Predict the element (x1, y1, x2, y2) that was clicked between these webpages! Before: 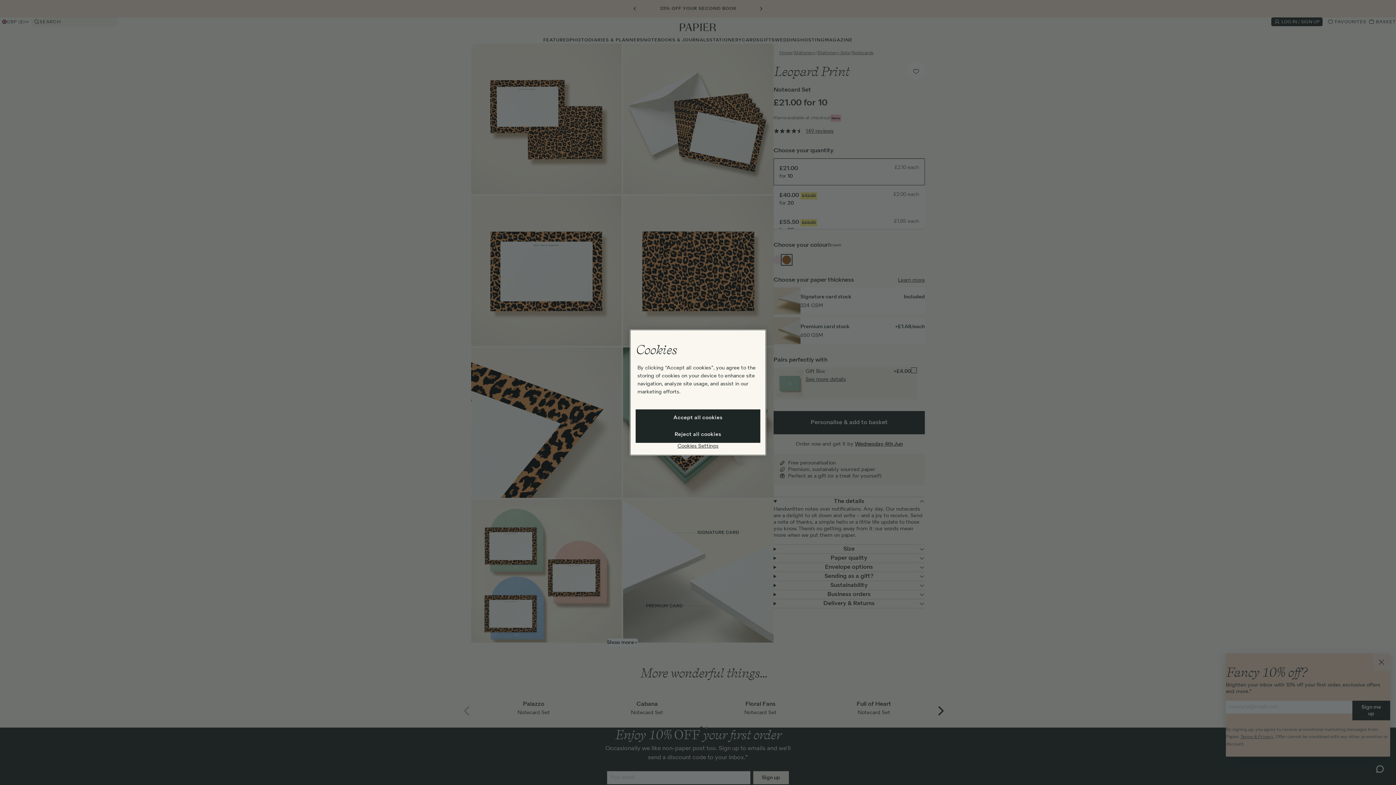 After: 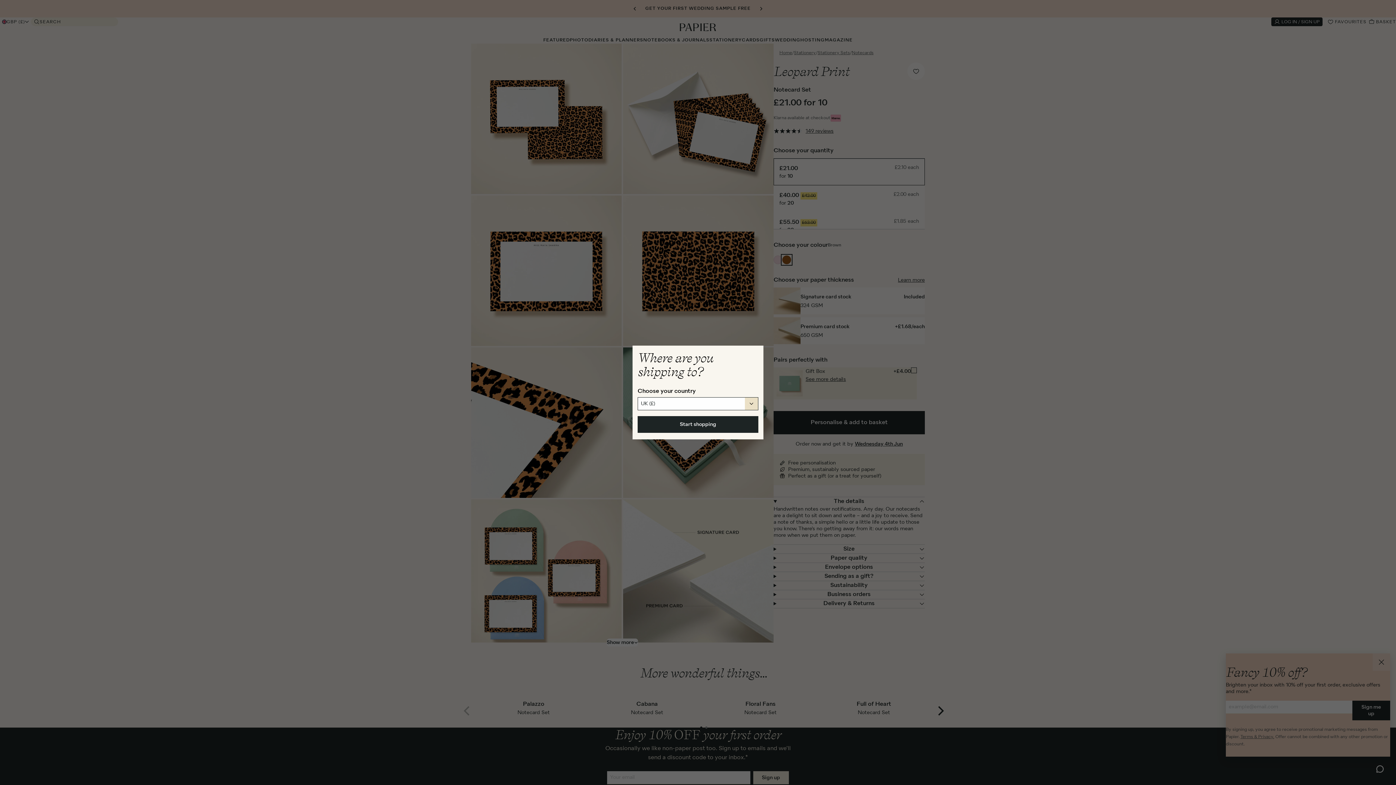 Action: bbox: (635, 426, 760, 443) label: Reject all cookies